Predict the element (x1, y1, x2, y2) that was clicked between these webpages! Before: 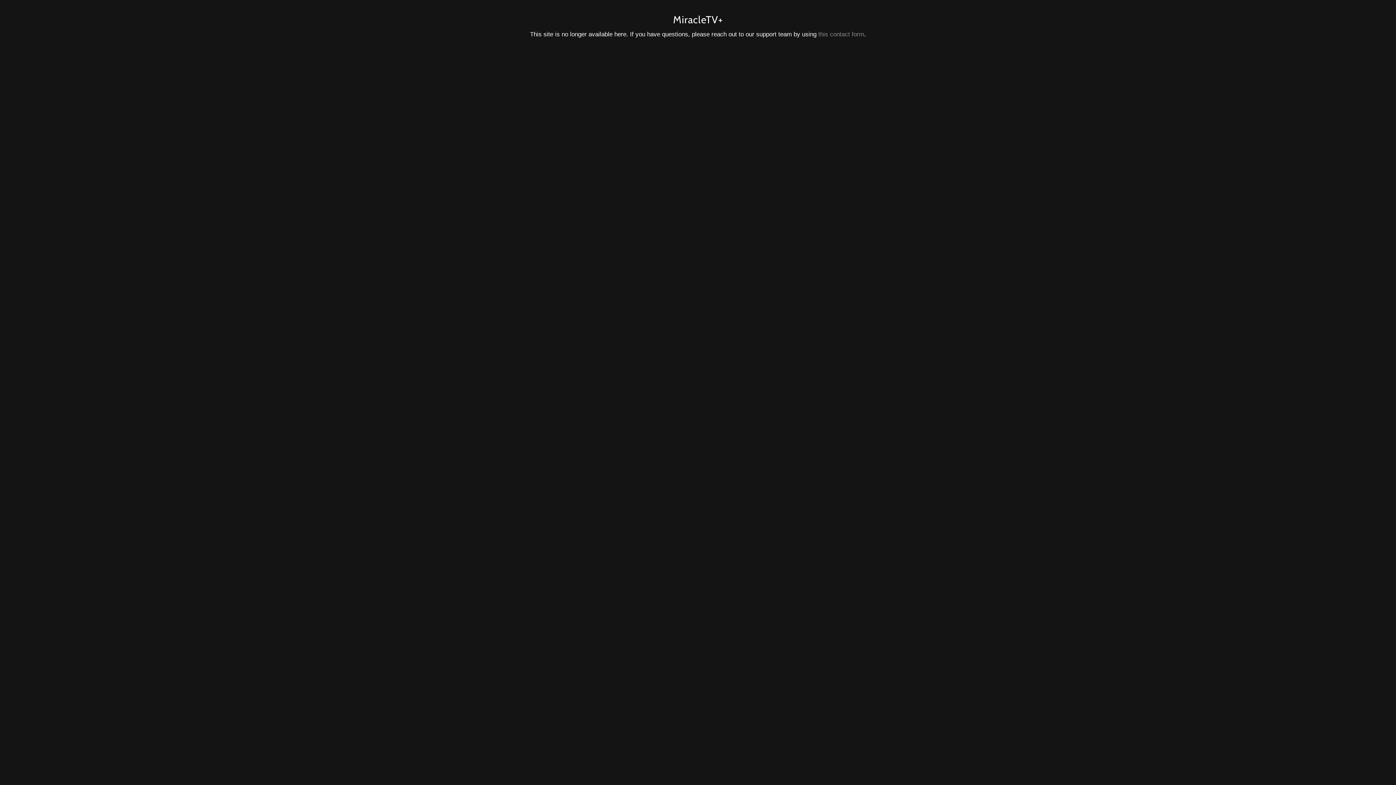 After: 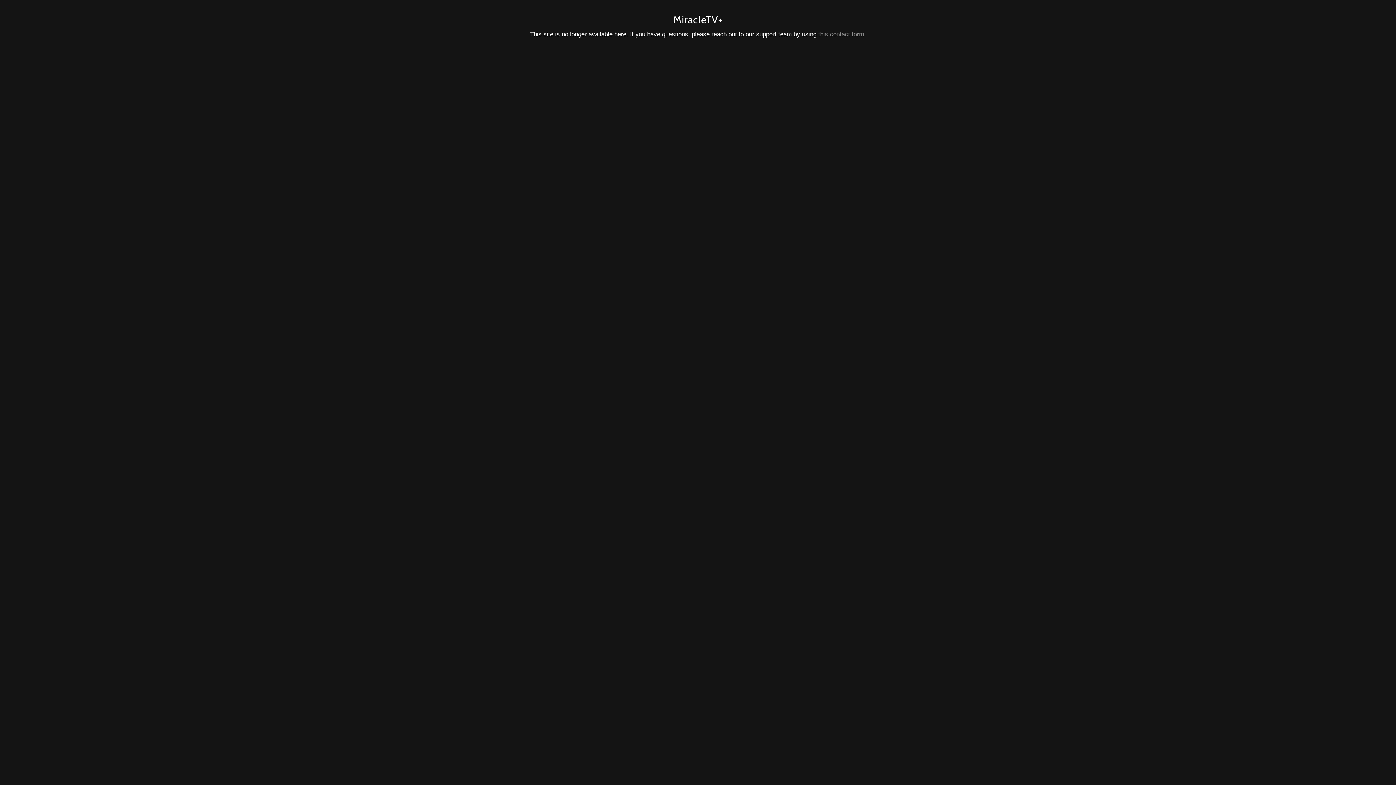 Action: label: this contact form bbox: (818, 30, 864, 37)